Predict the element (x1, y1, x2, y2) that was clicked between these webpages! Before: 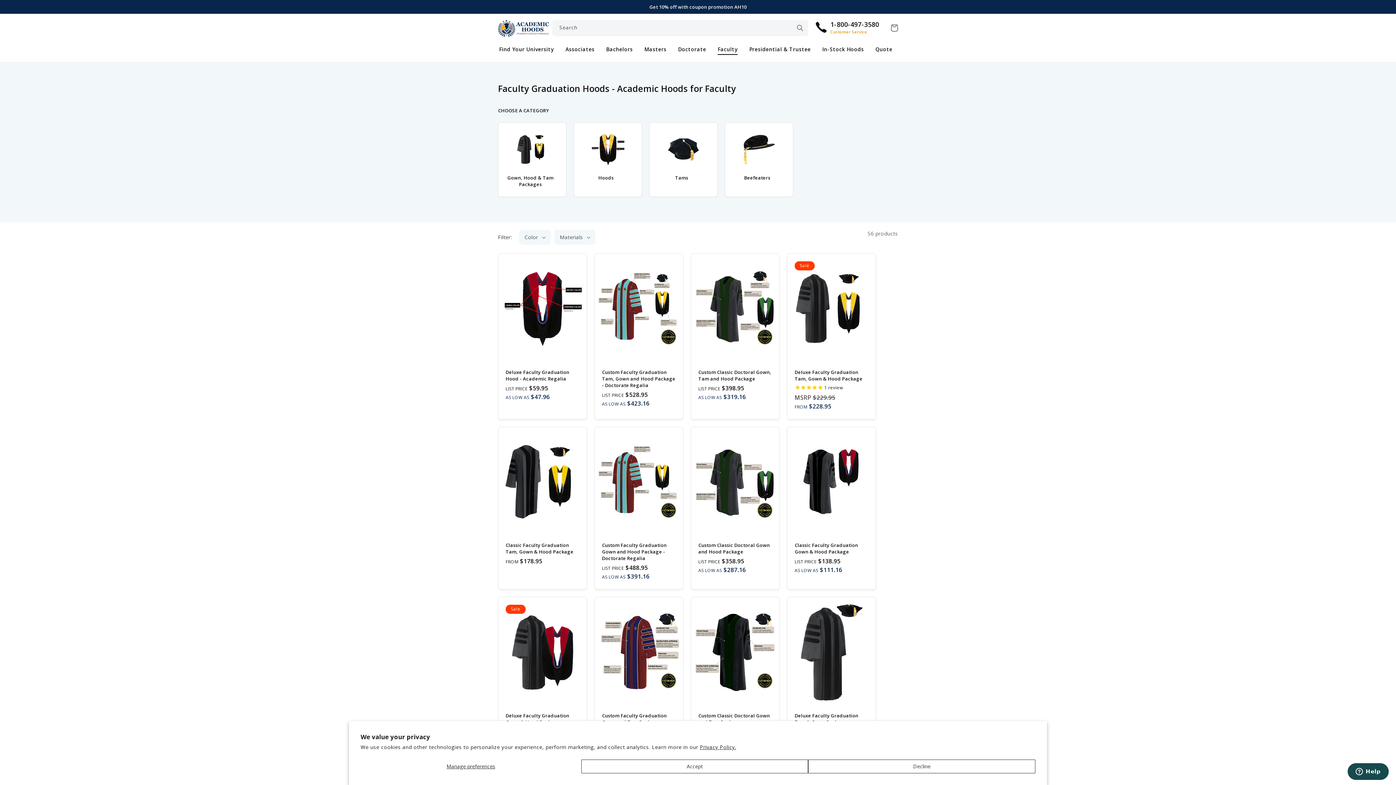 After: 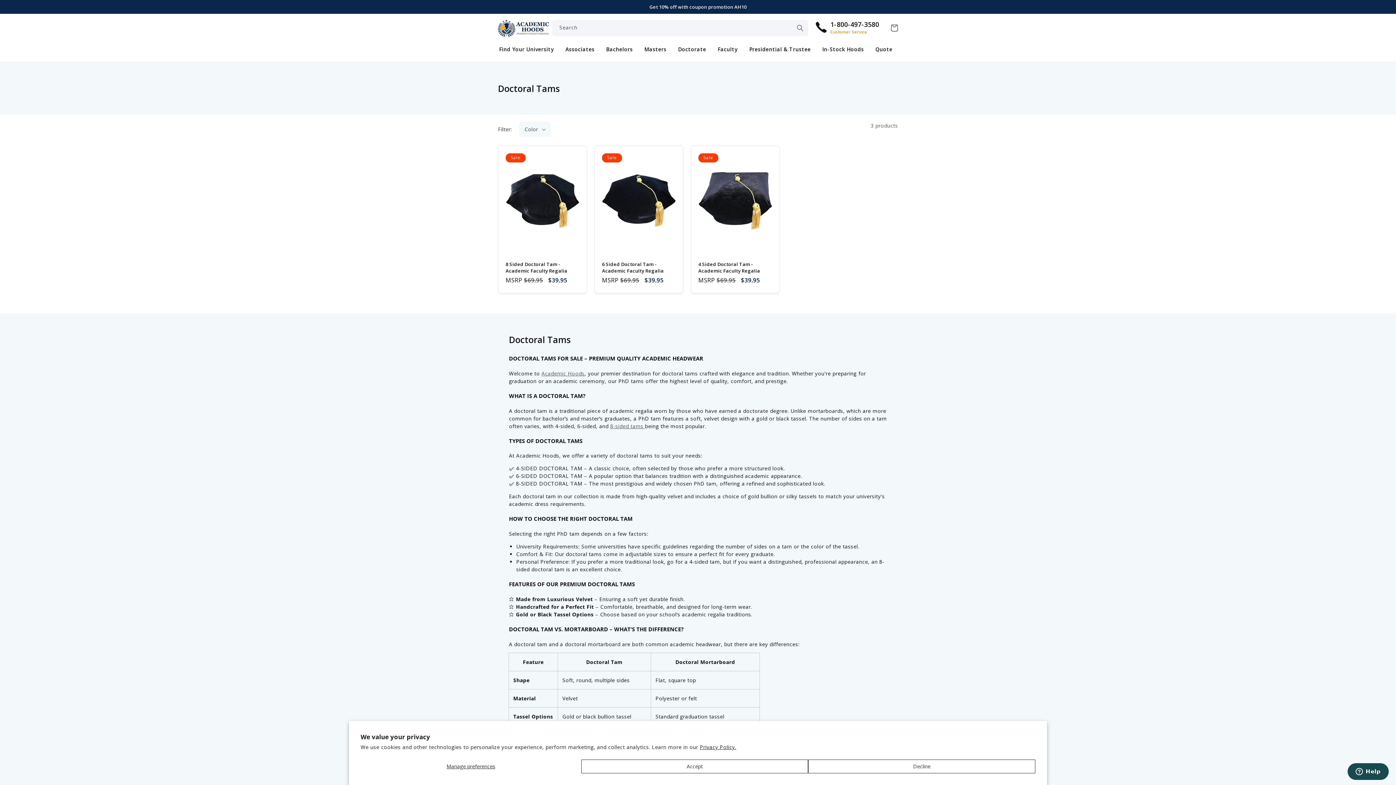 Action: bbox: (655, 174, 708, 181) label: Tams